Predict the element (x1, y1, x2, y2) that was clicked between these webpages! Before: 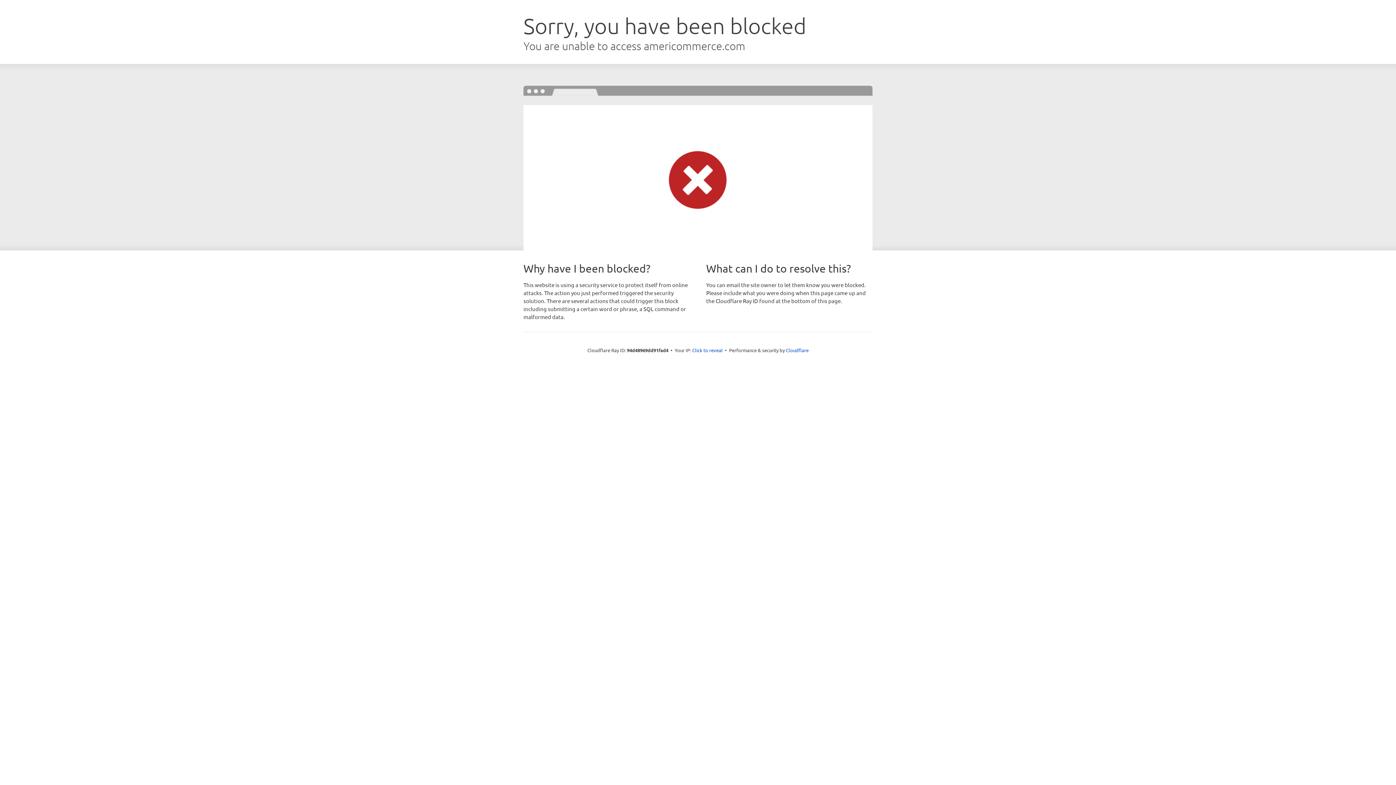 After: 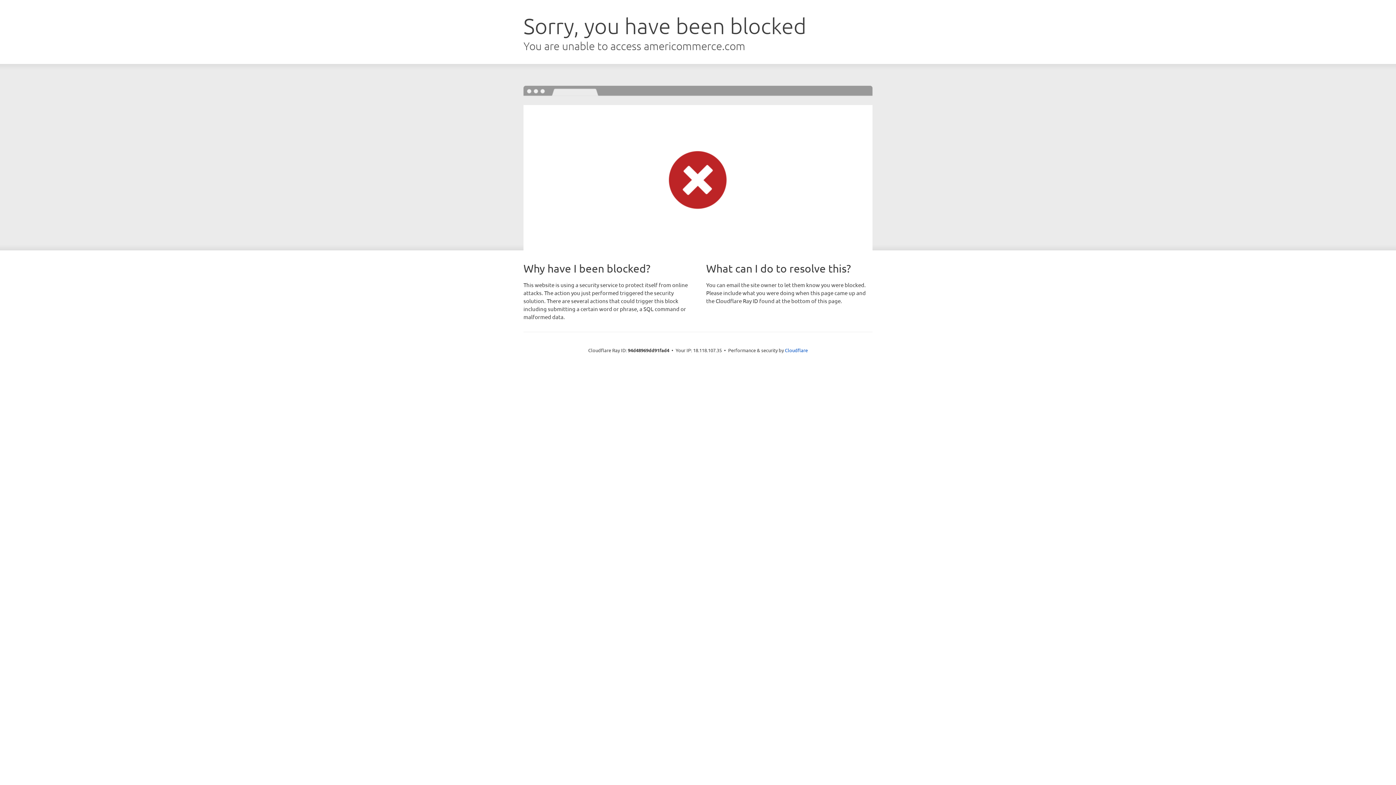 Action: bbox: (692, 346, 722, 353) label: Click to reveal